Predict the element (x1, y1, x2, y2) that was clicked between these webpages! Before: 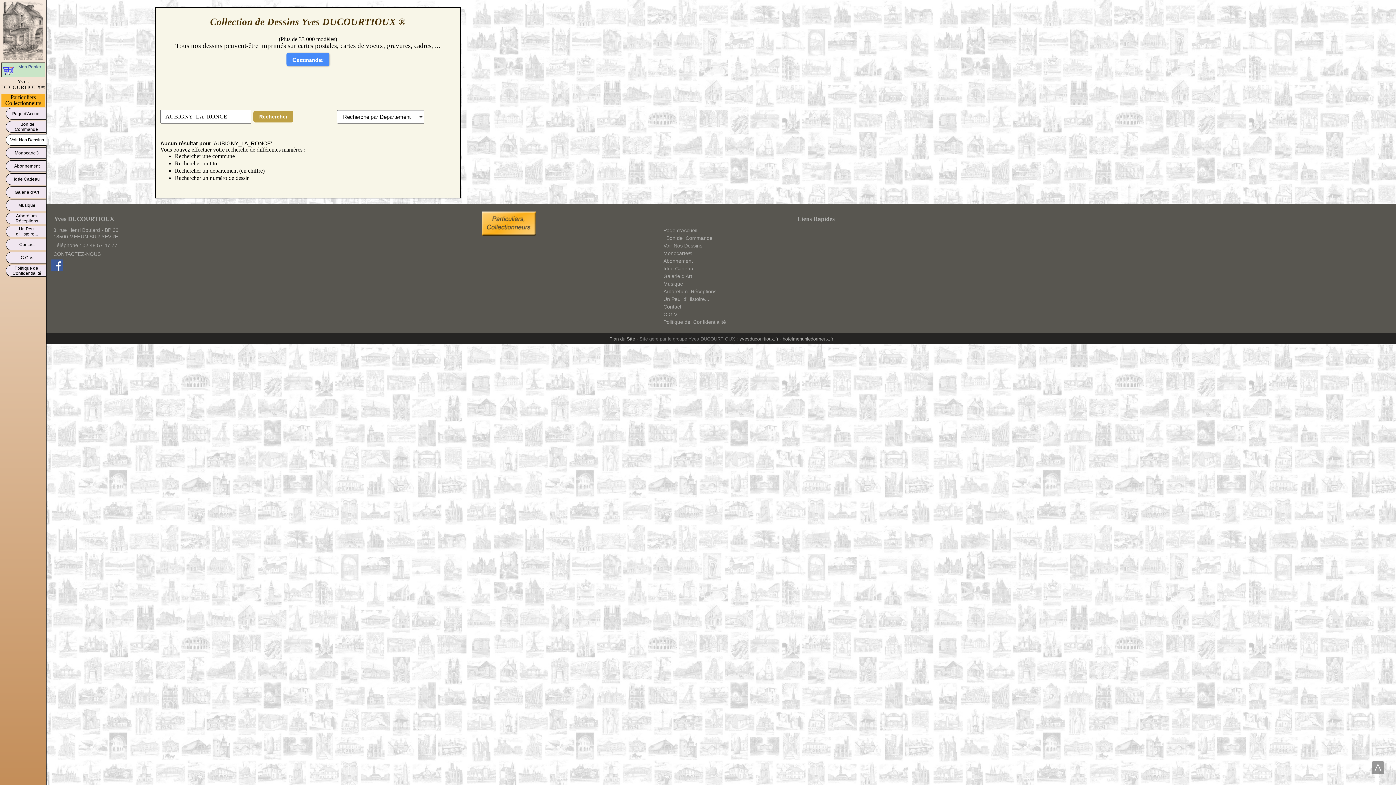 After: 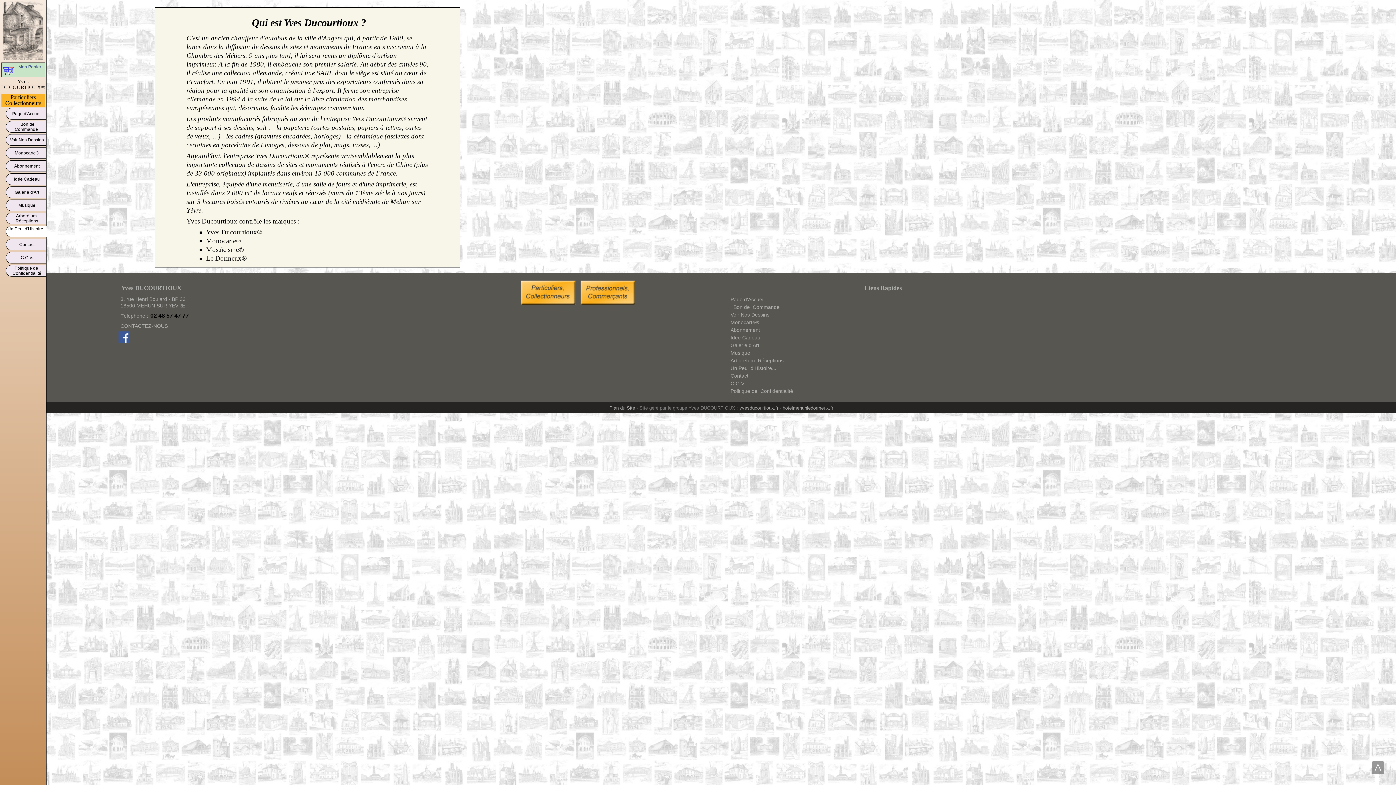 Action: bbox: (662, 294, 710, 303) label: Un Peu d'Histoire...